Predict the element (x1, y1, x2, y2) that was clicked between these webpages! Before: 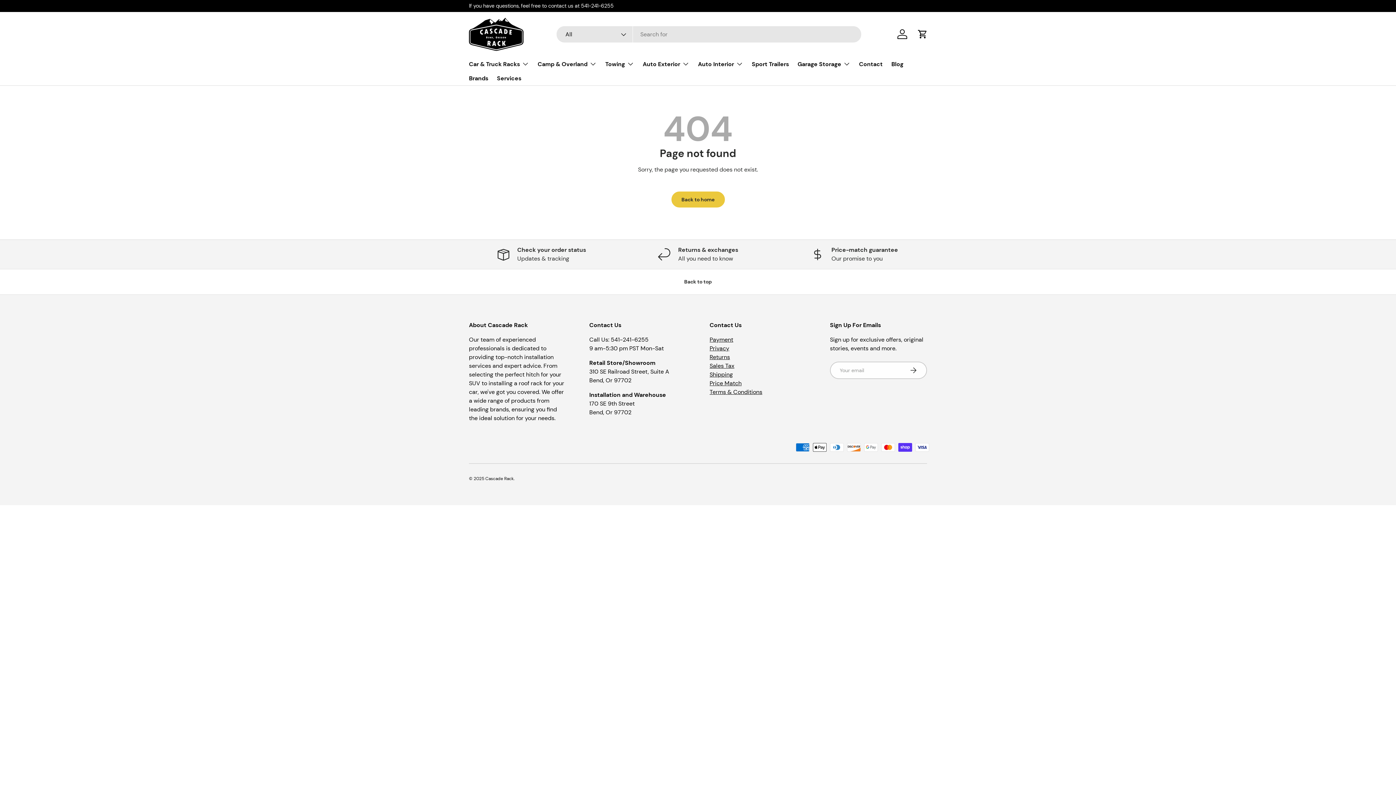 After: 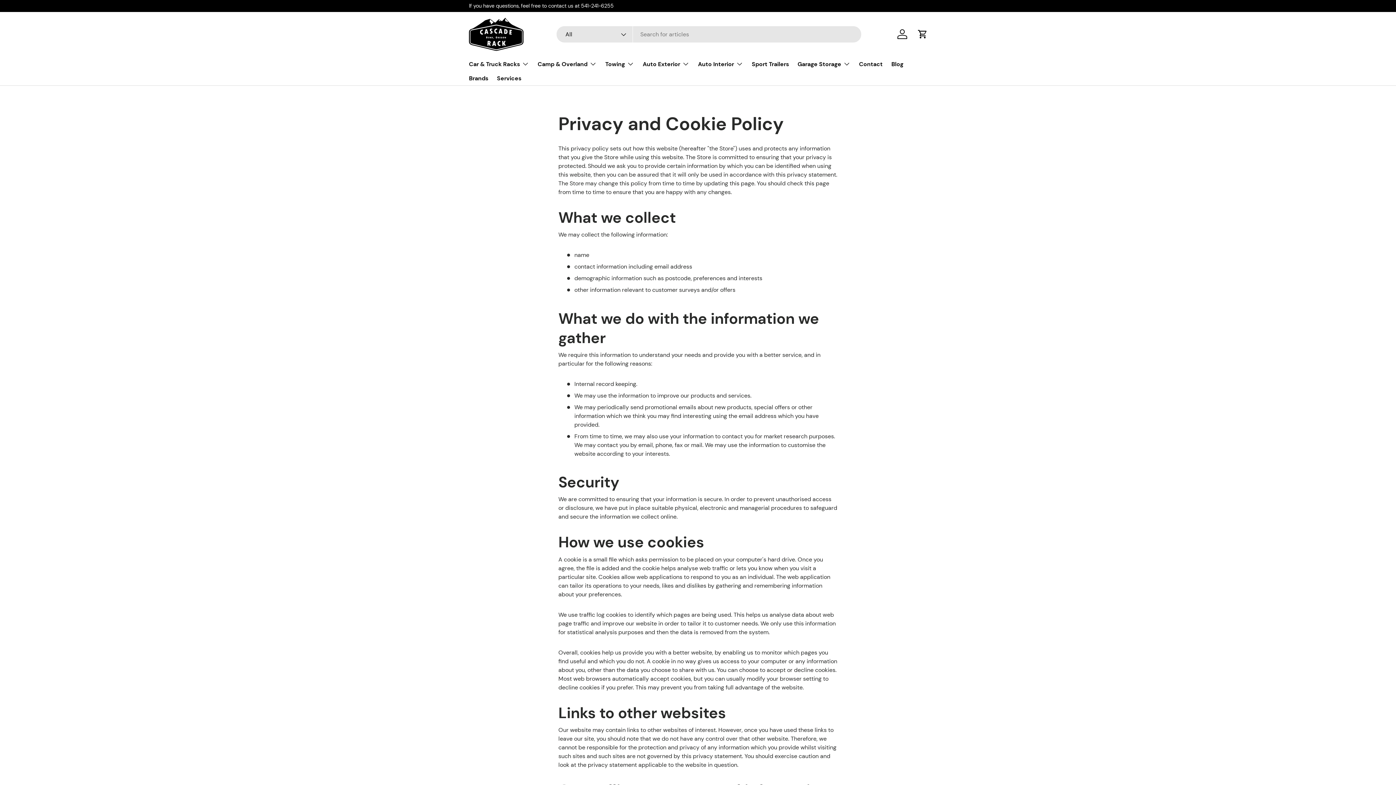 Action: label: Privacy bbox: (709, 344, 729, 352)